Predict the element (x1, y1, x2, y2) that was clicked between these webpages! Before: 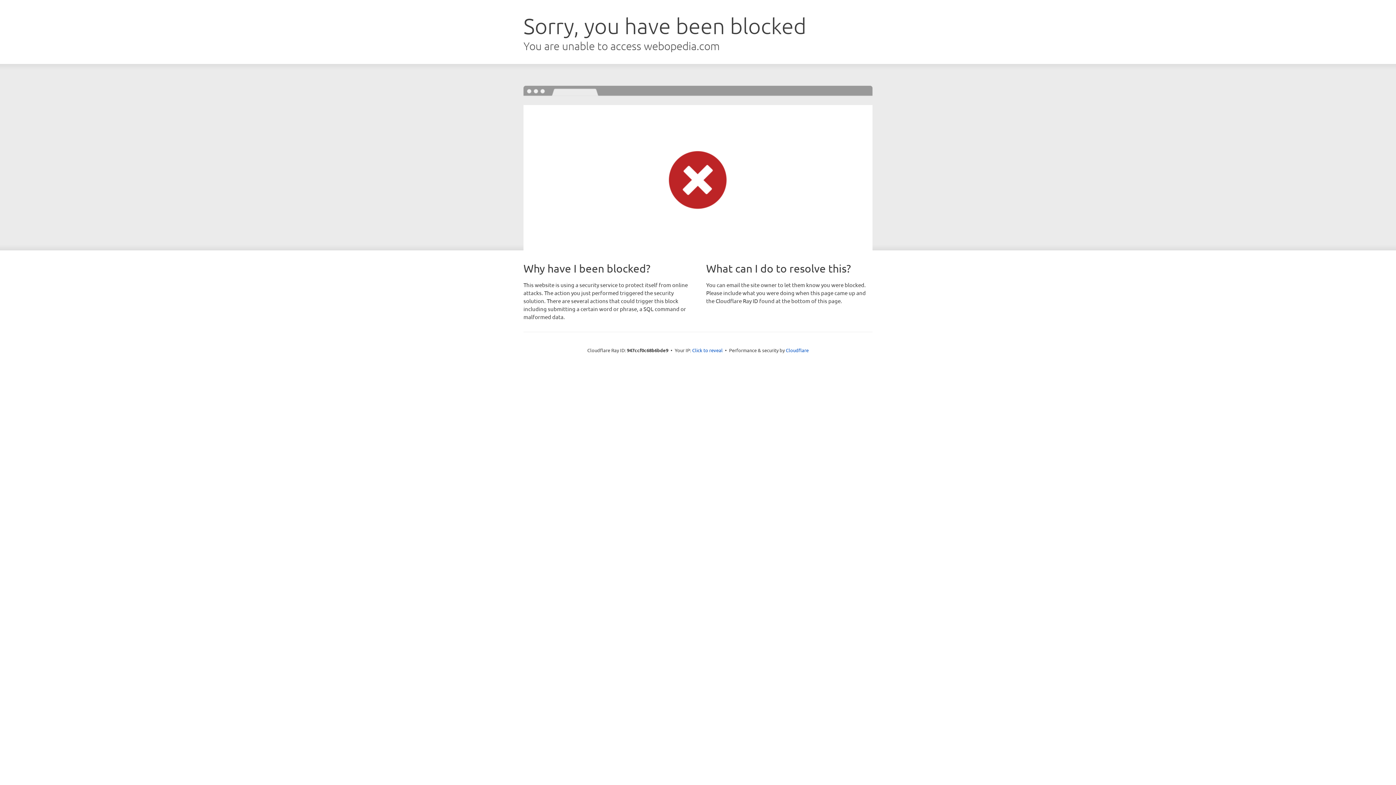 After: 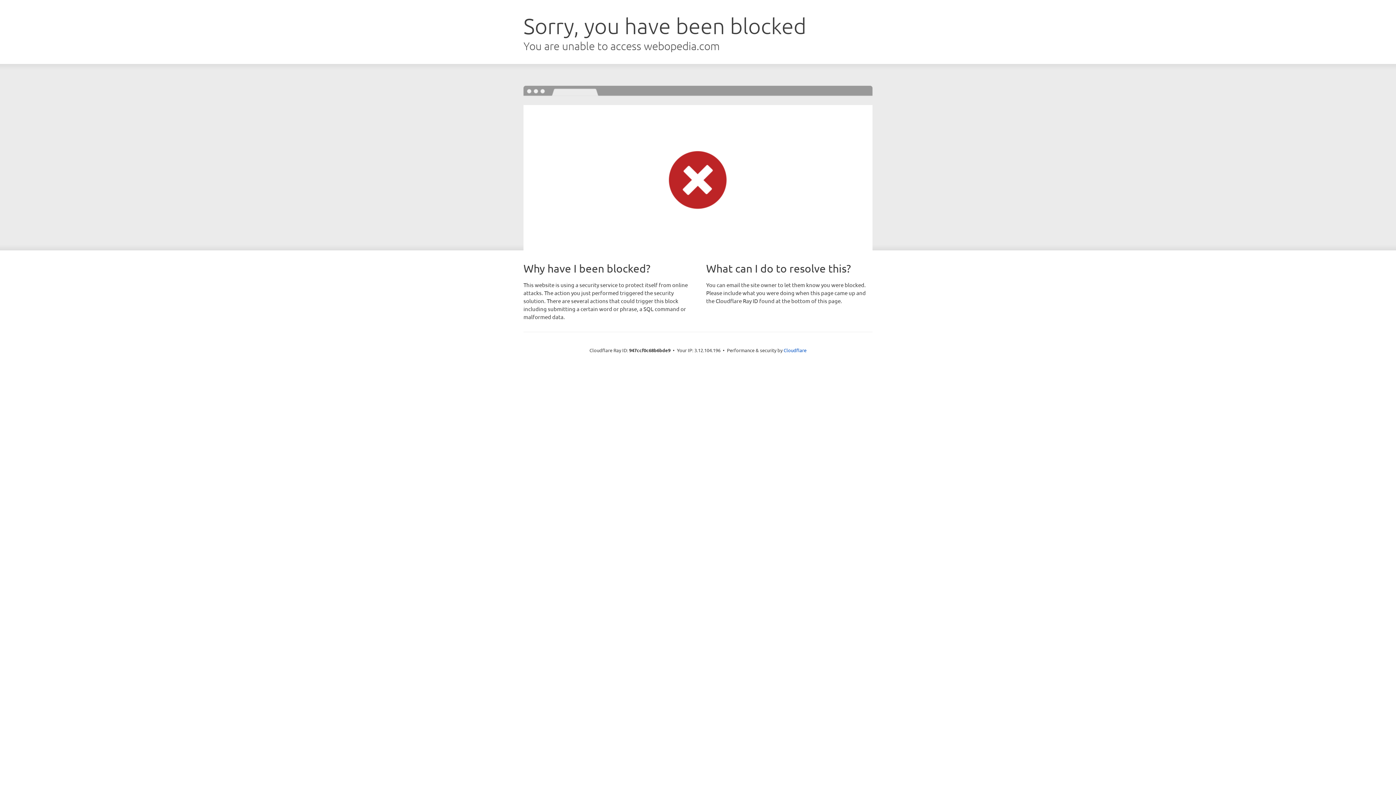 Action: bbox: (692, 346, 722, 353) label: Click to reveal